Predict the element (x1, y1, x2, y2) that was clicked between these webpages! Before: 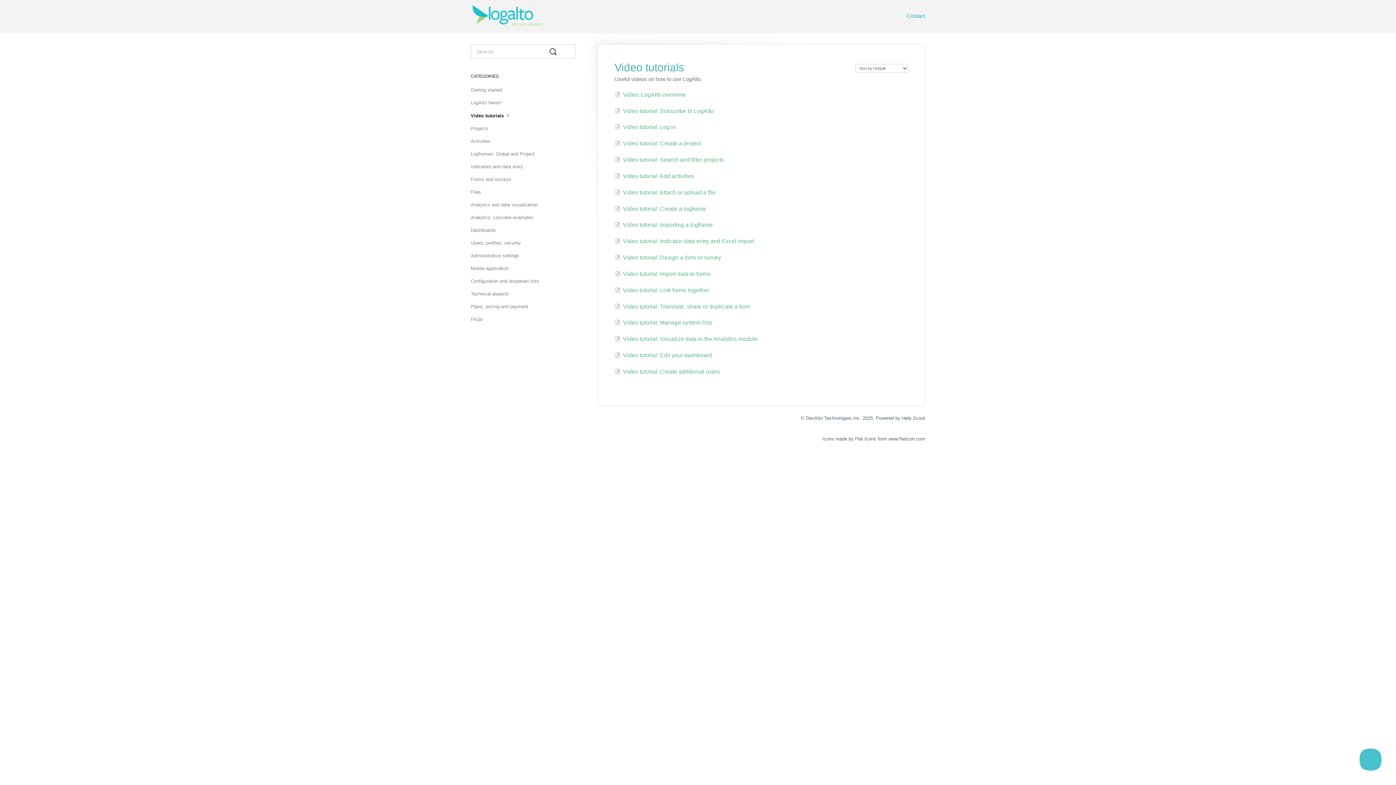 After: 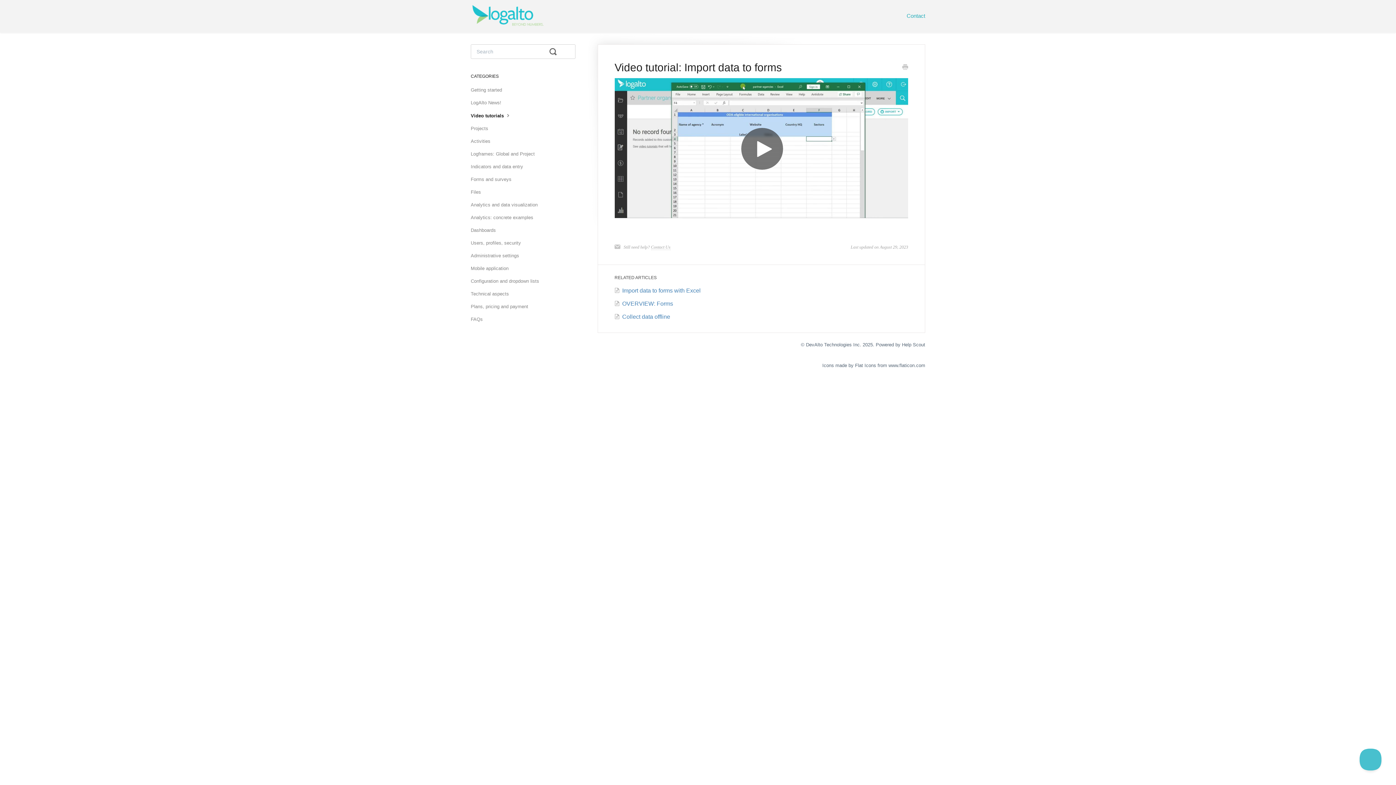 Action: label: Video tutorial: Import data to forms bbox: (615, 270, 710, 277)